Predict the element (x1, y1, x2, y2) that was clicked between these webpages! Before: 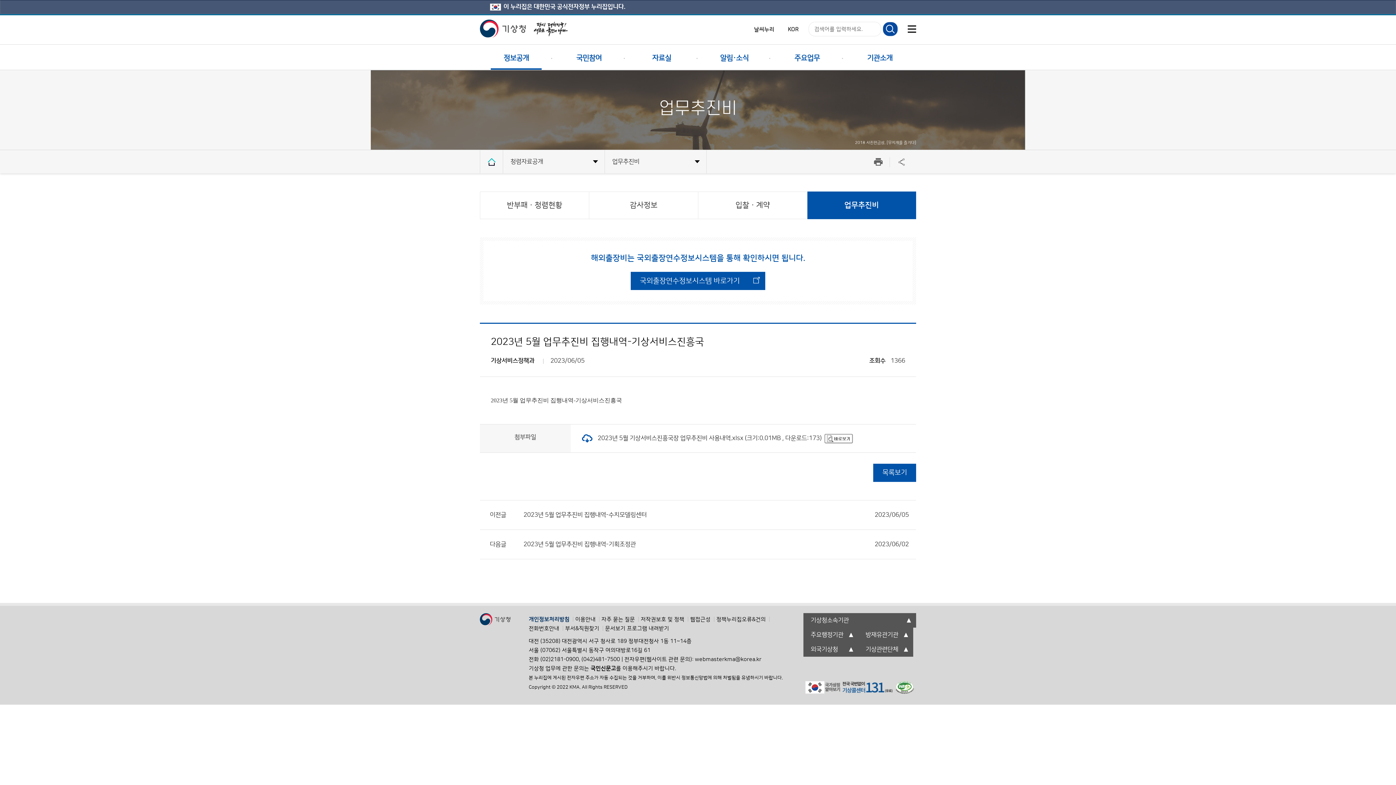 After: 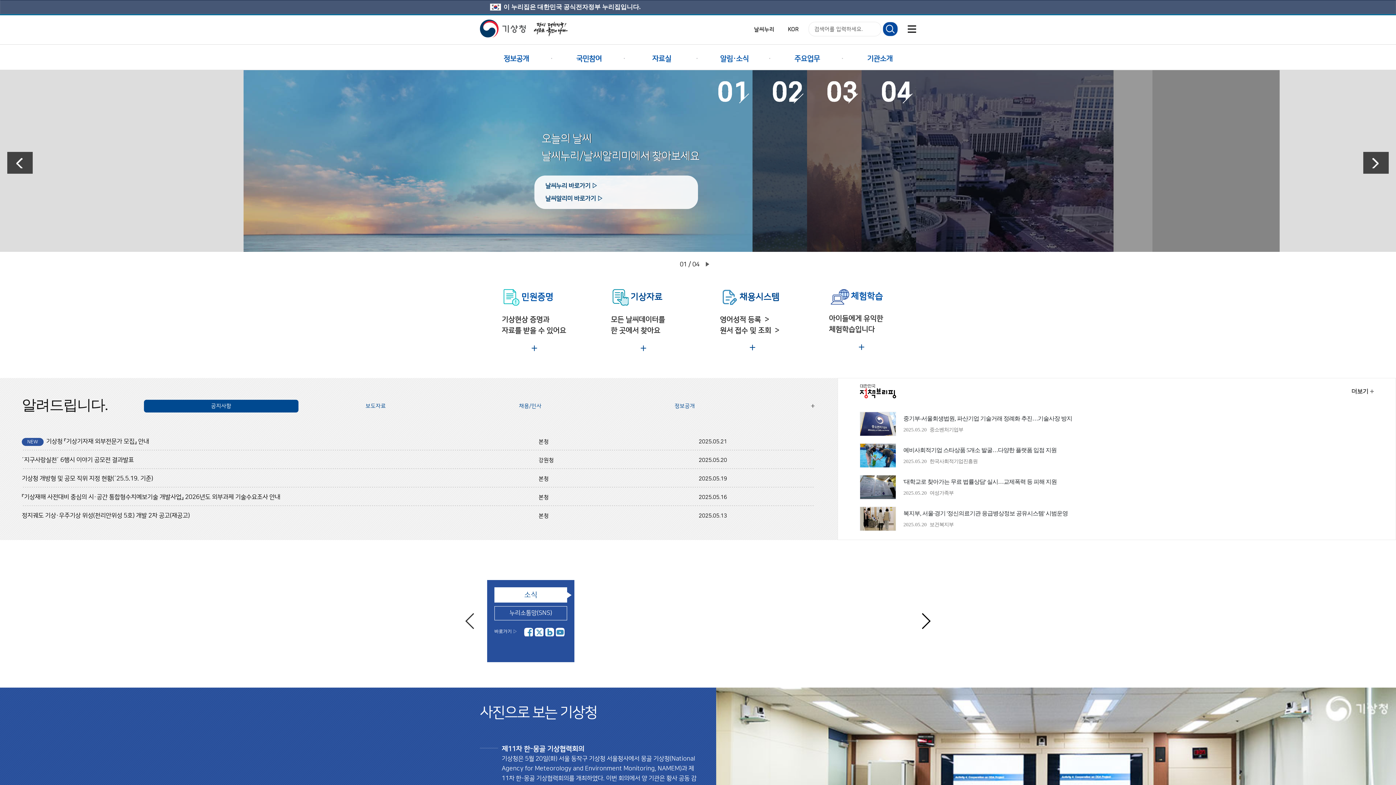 Action: label: 기상청 bbox: (480, 19, 525, 37)